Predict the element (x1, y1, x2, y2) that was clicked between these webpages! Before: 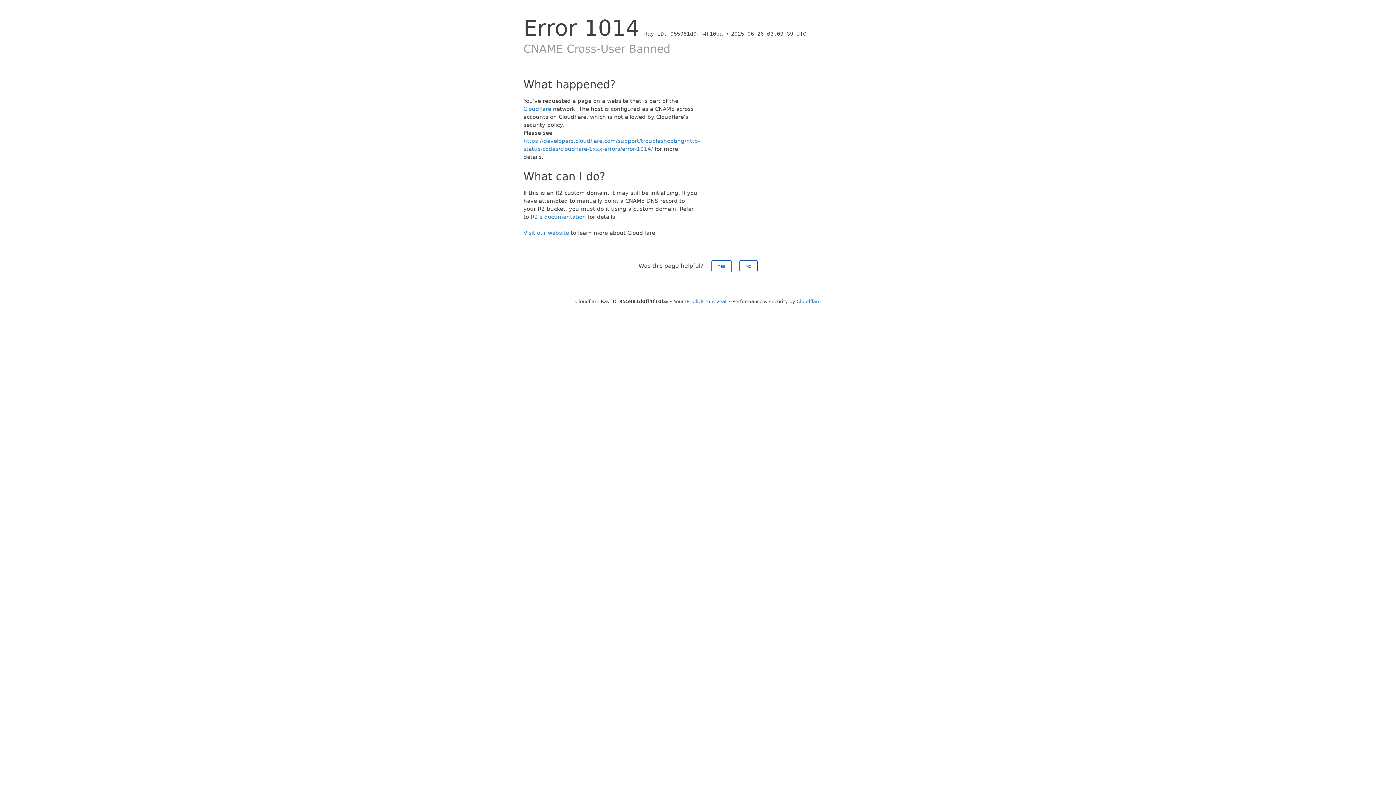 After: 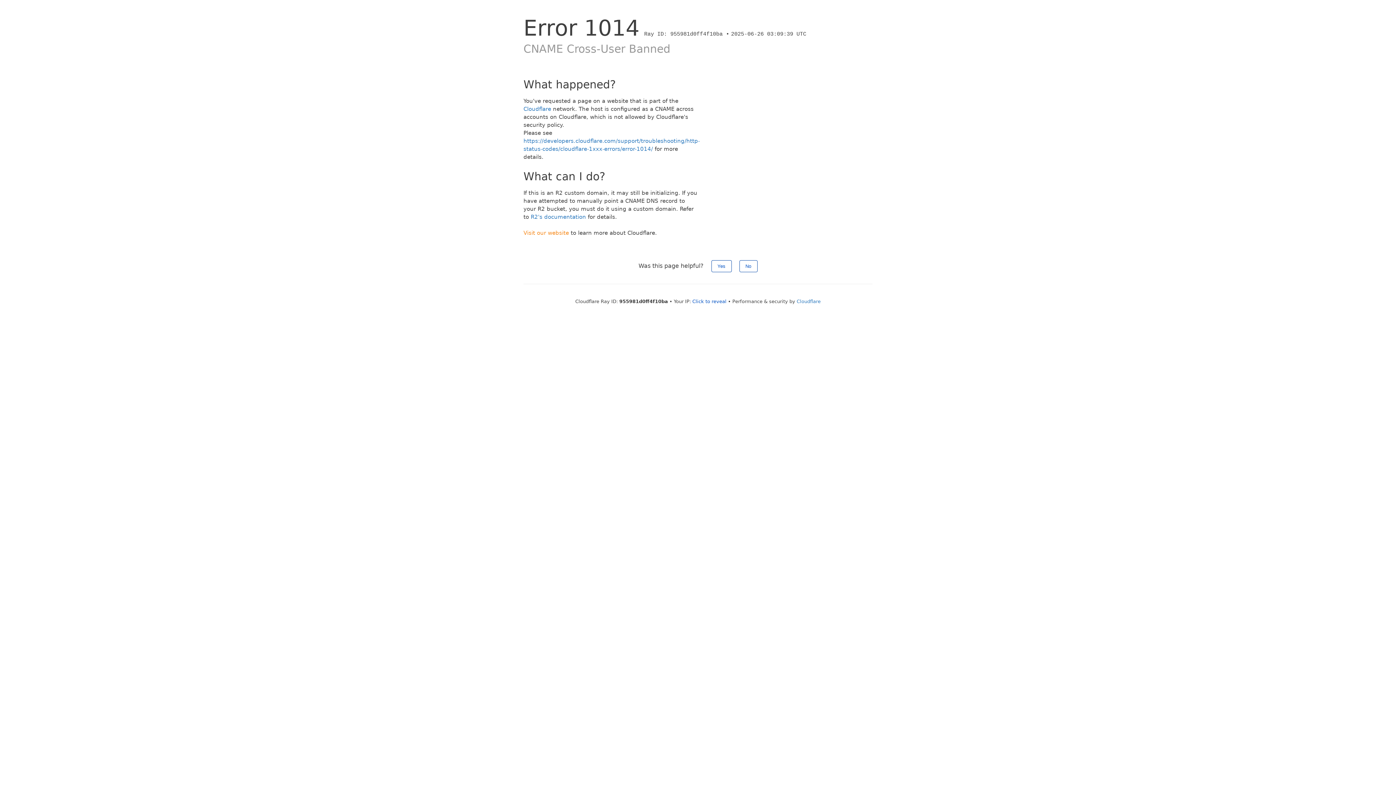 Action: bbox: (523, 229, 569, 236) label: Visit our website